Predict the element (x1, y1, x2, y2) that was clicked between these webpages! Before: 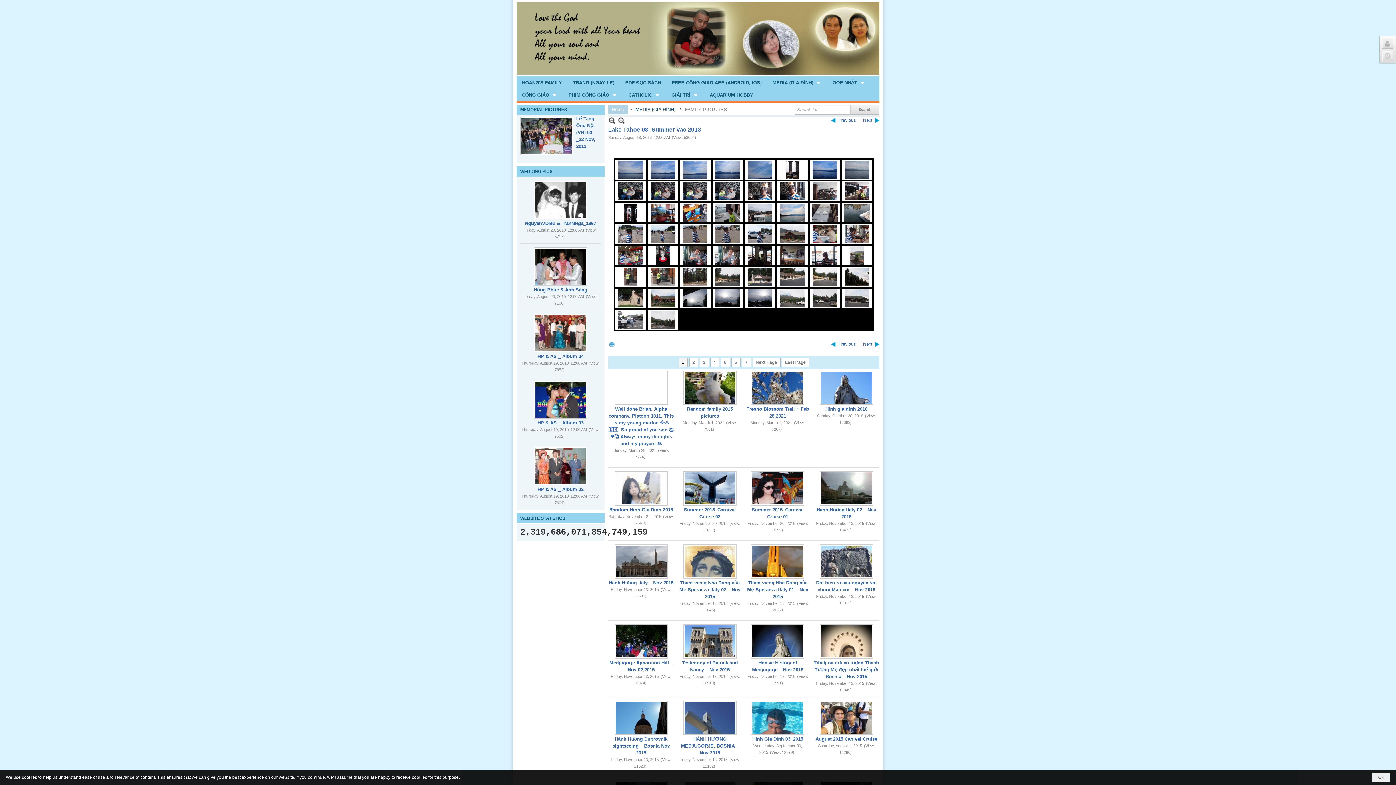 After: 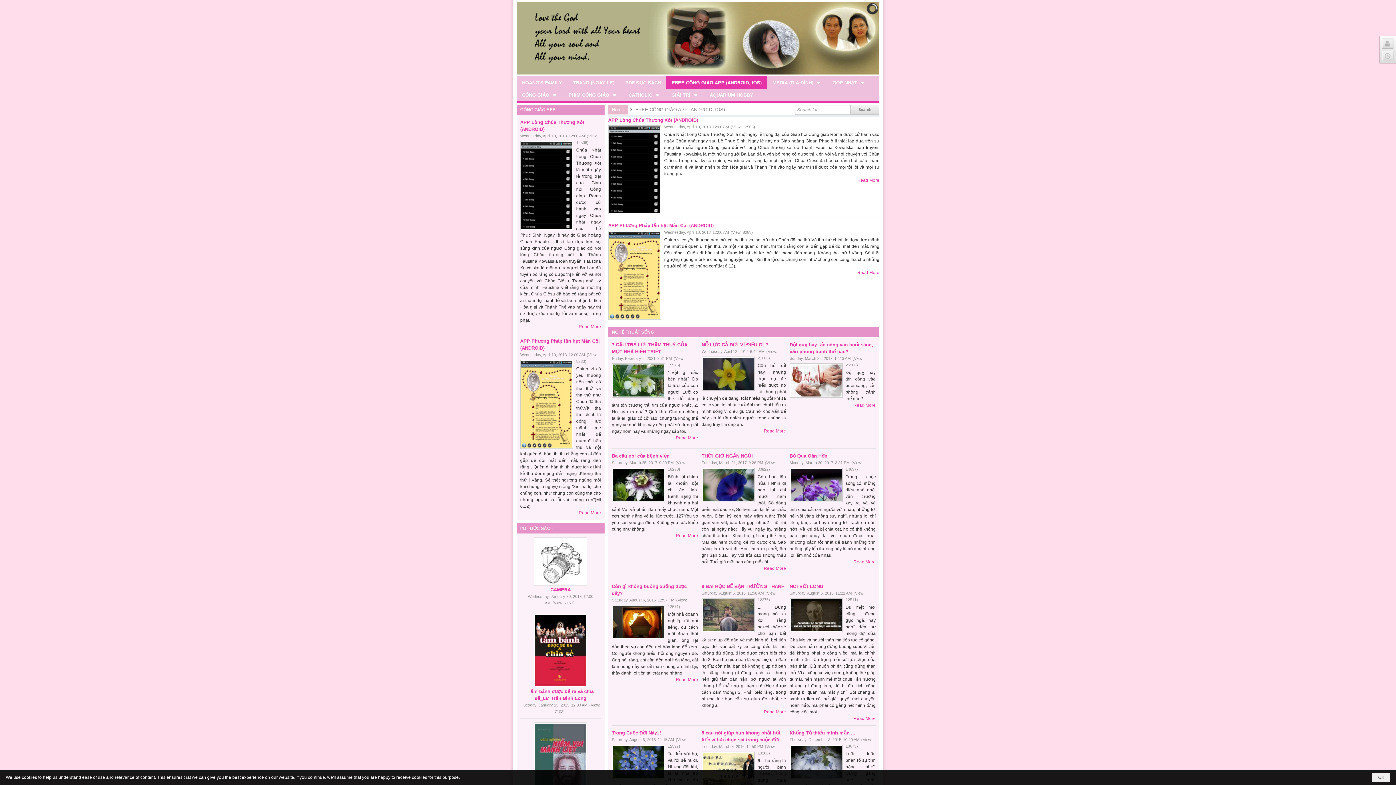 Action: label: FREE CÔNG GIÁO APP (ANDROID, IOS) bbox: (666, 76, 767, 88)